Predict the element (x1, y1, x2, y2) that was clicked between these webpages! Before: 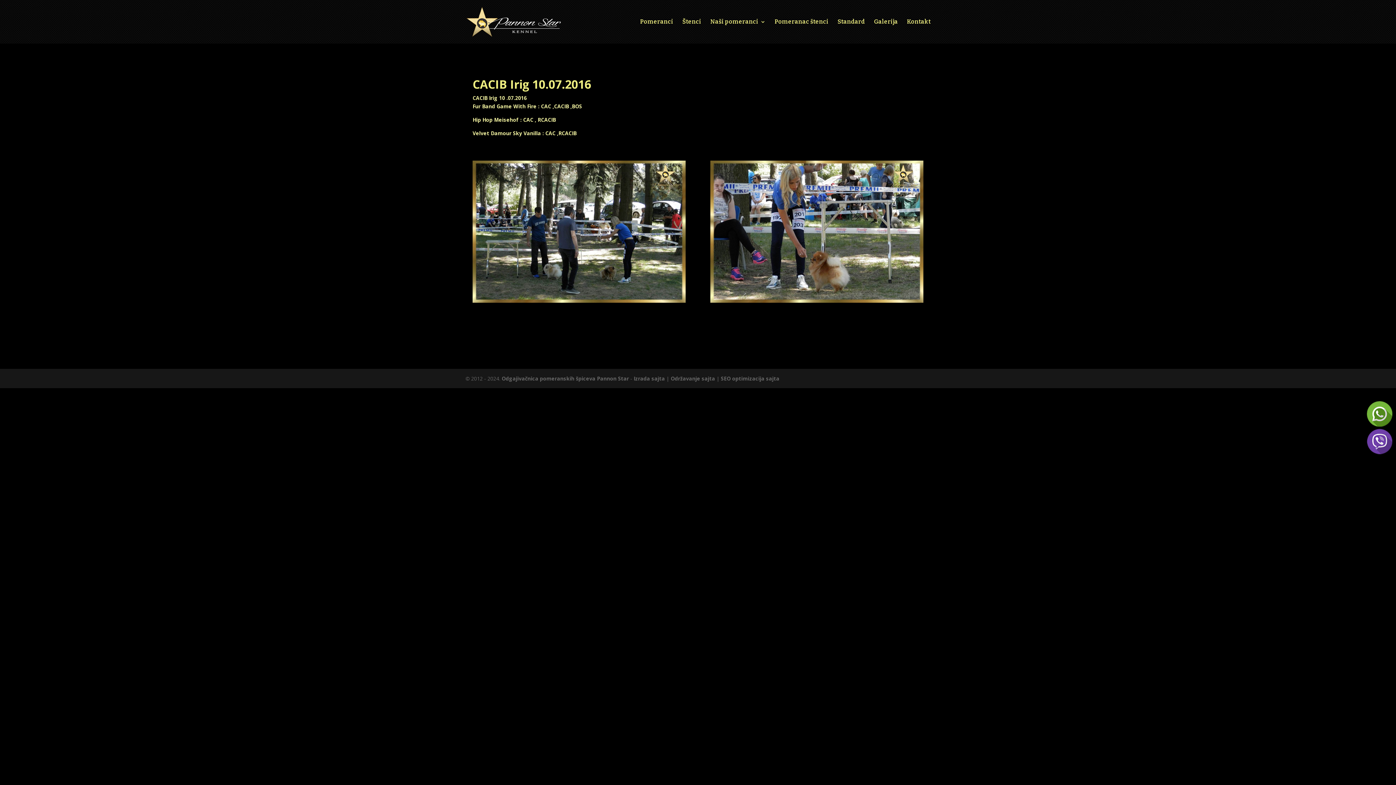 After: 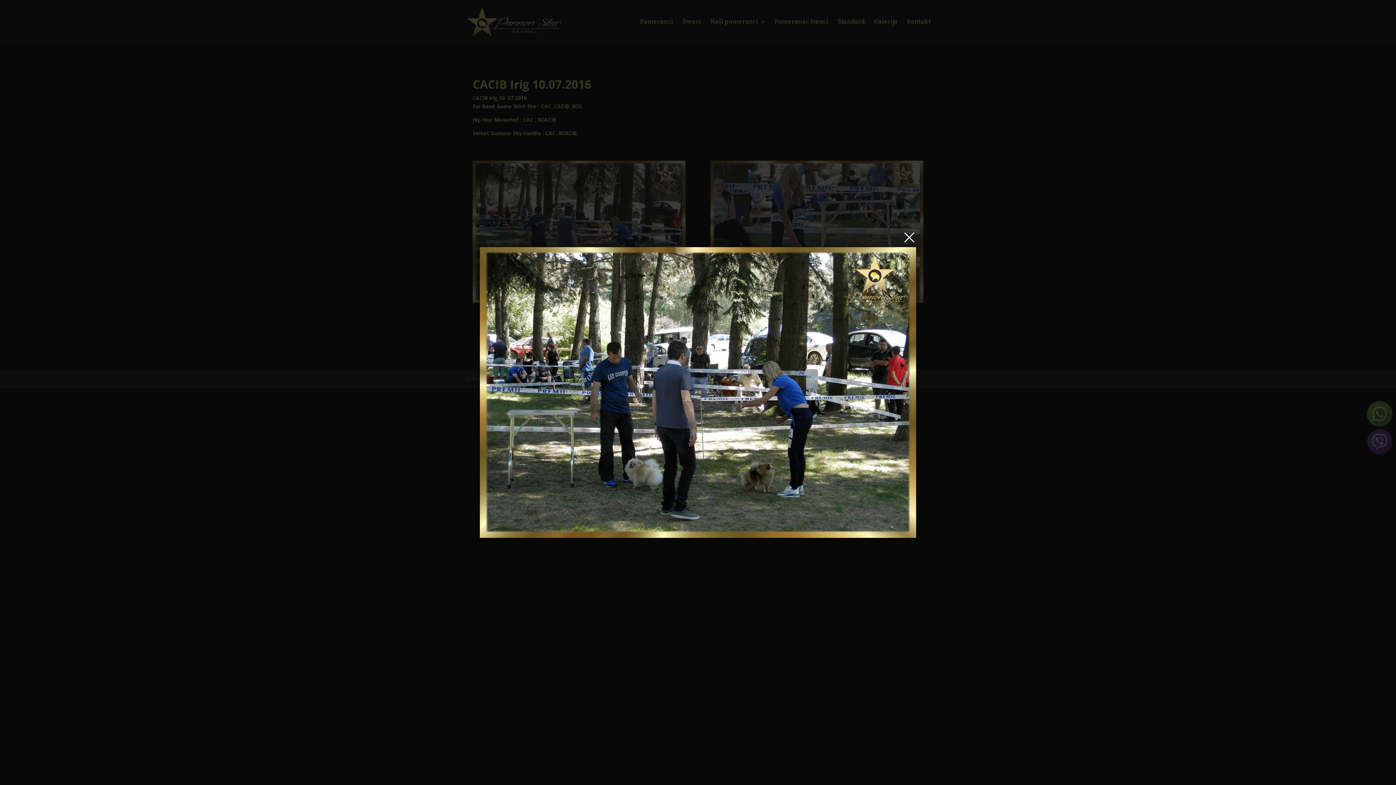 Action: bbox: (472, 160, 685, 302)